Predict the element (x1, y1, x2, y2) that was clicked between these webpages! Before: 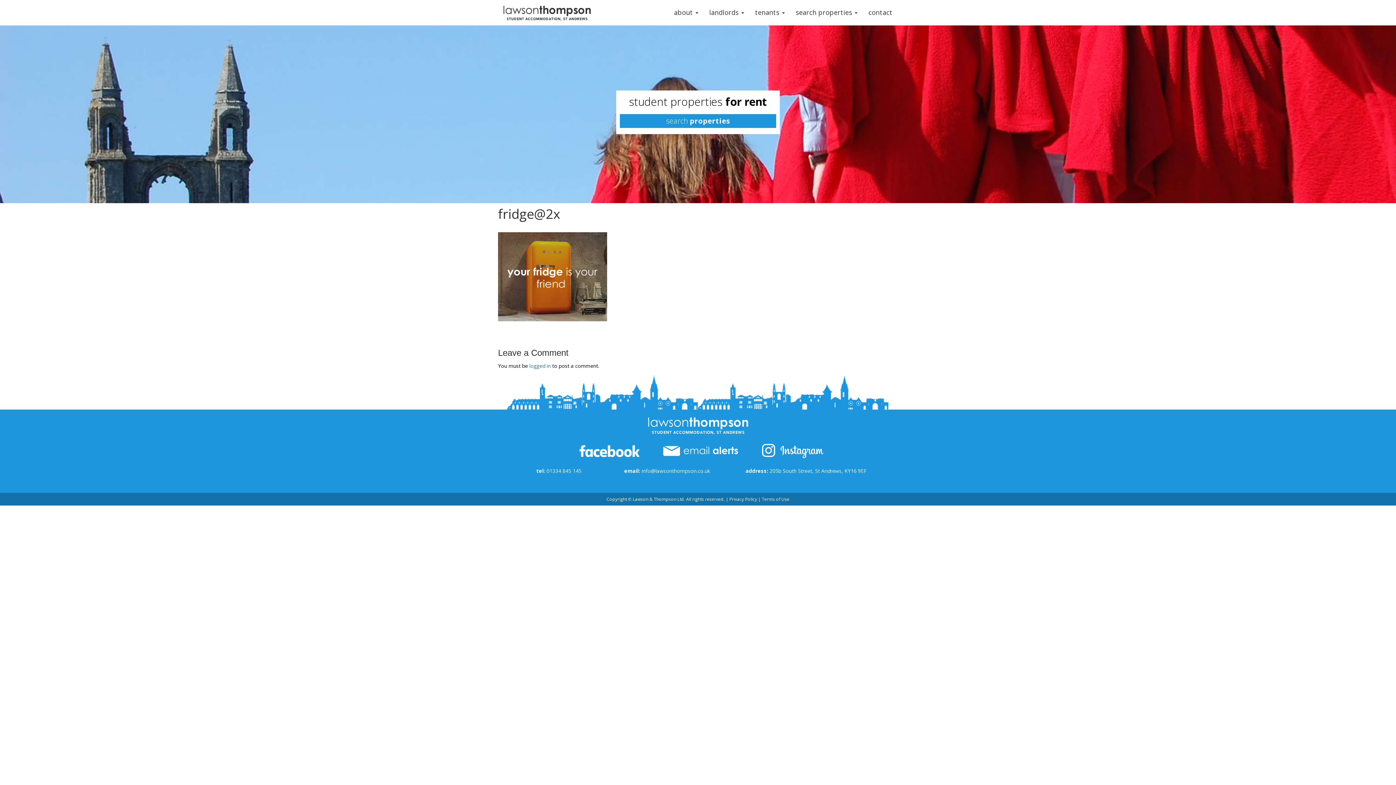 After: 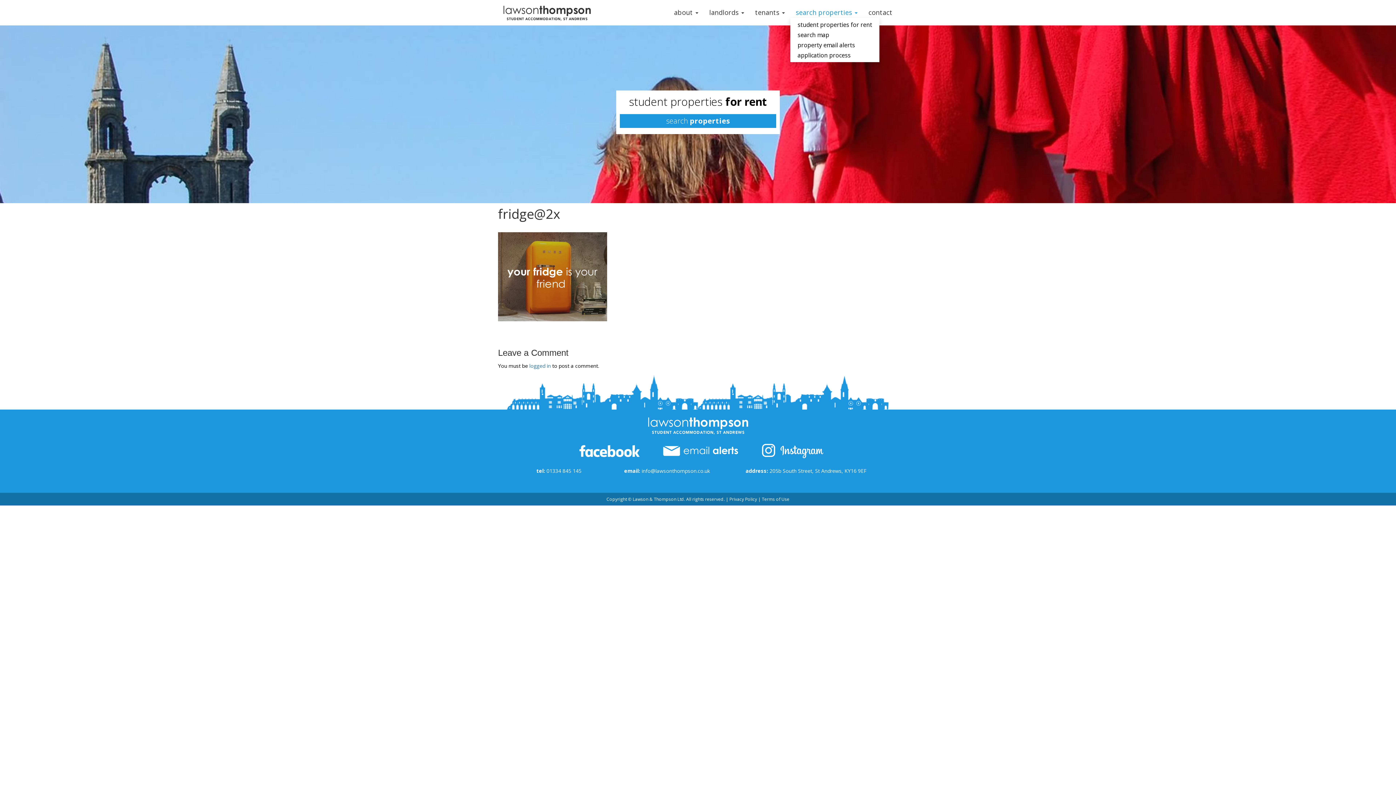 Action: bbox: (790, 6, 863, 17) label: search properties 